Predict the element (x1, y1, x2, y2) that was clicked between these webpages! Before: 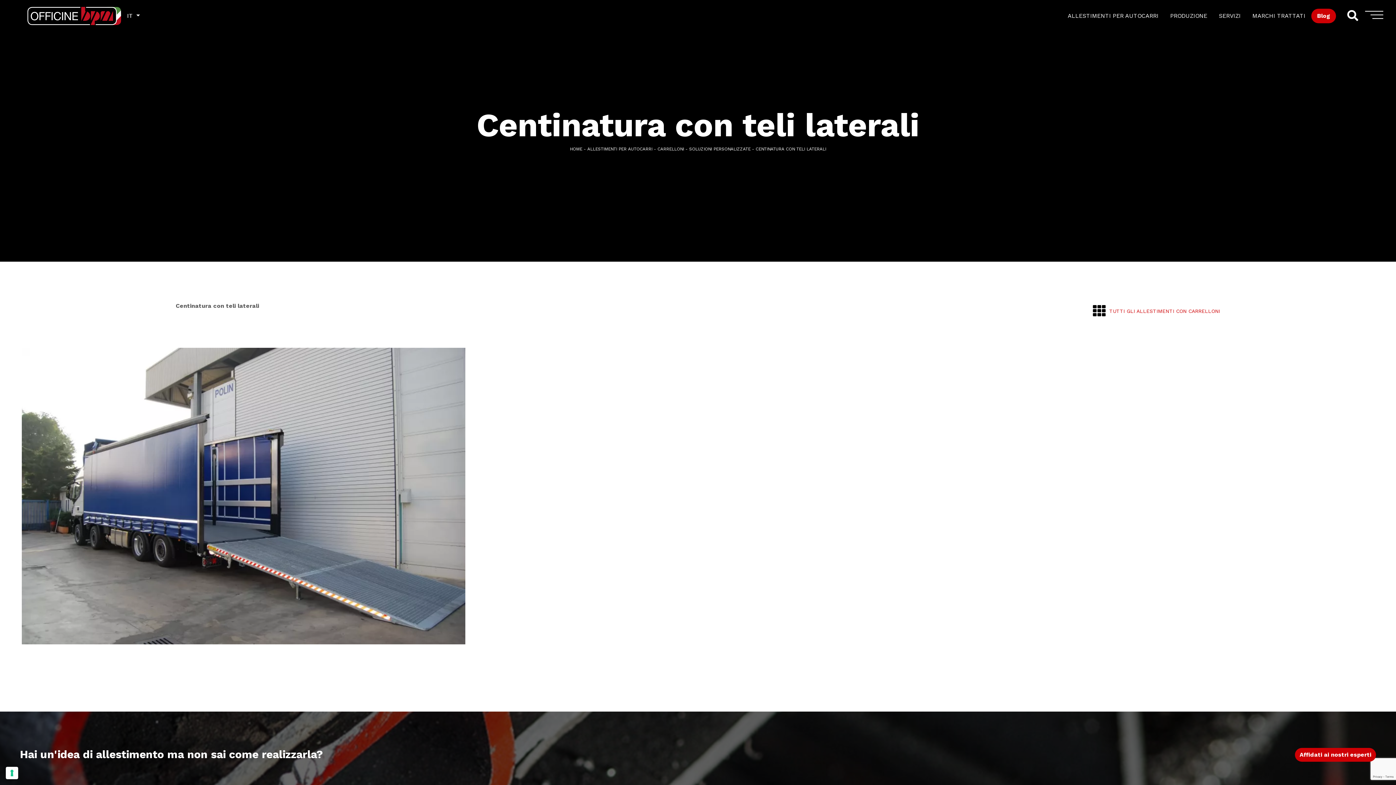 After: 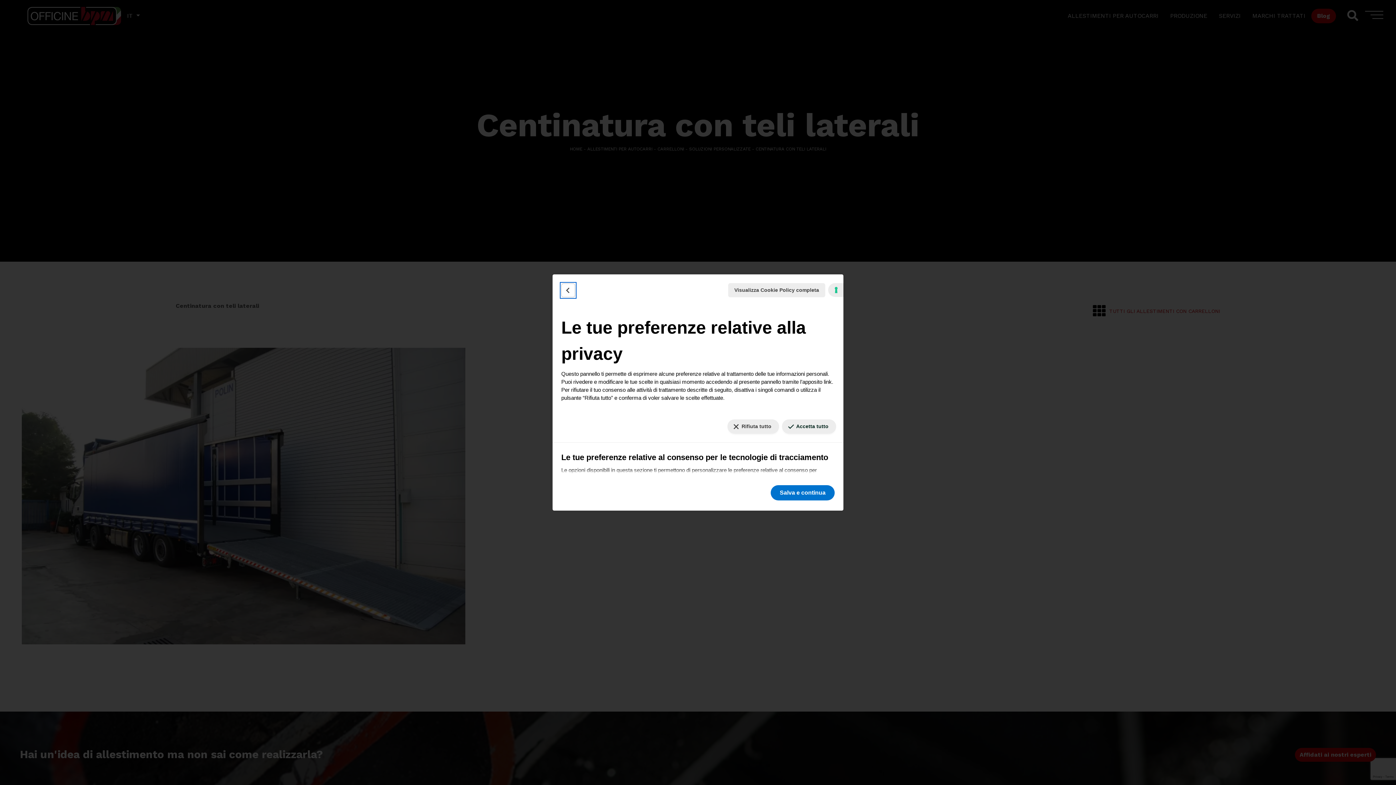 Action: bbox: (5, 767, 18, 779) label: Le tue preferenze relative al consenso per le tecnologie di tracciamento